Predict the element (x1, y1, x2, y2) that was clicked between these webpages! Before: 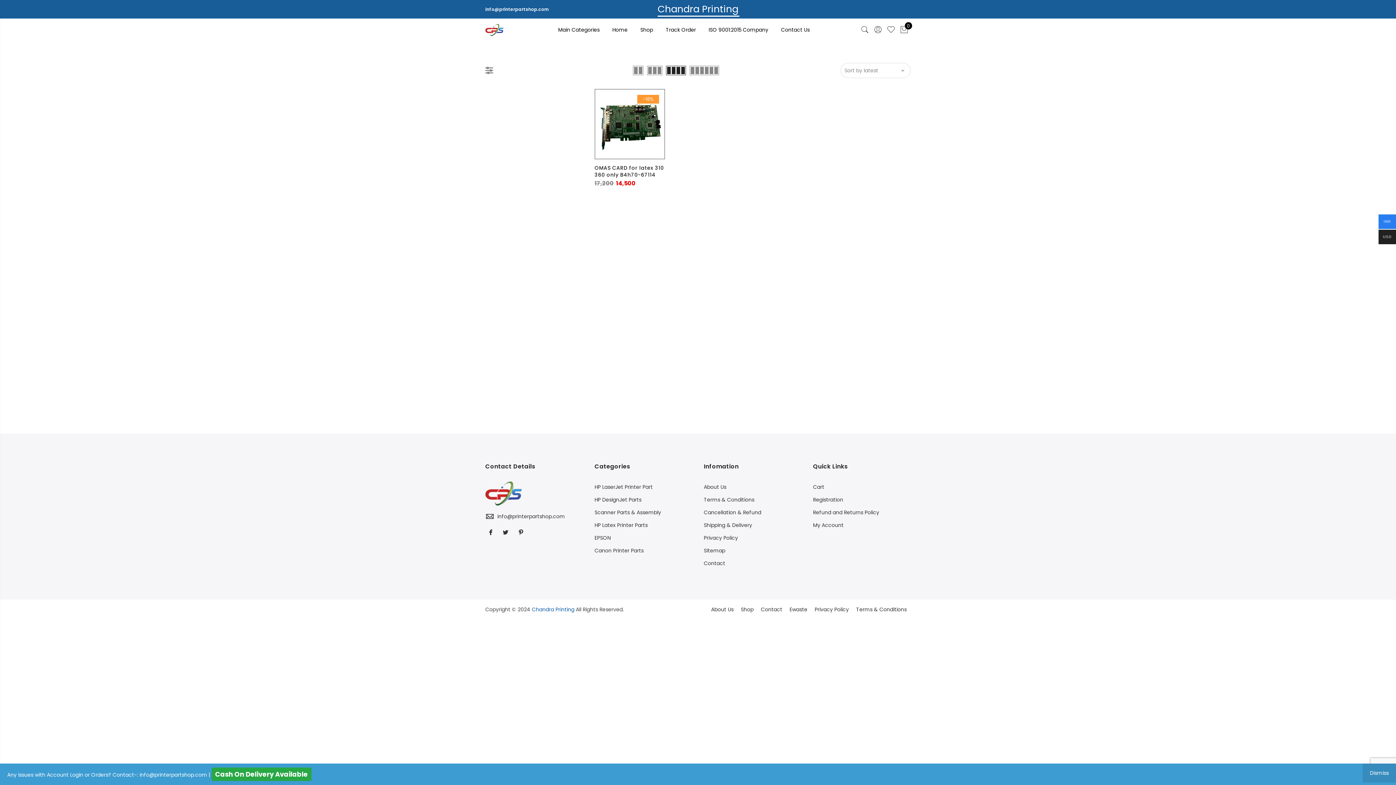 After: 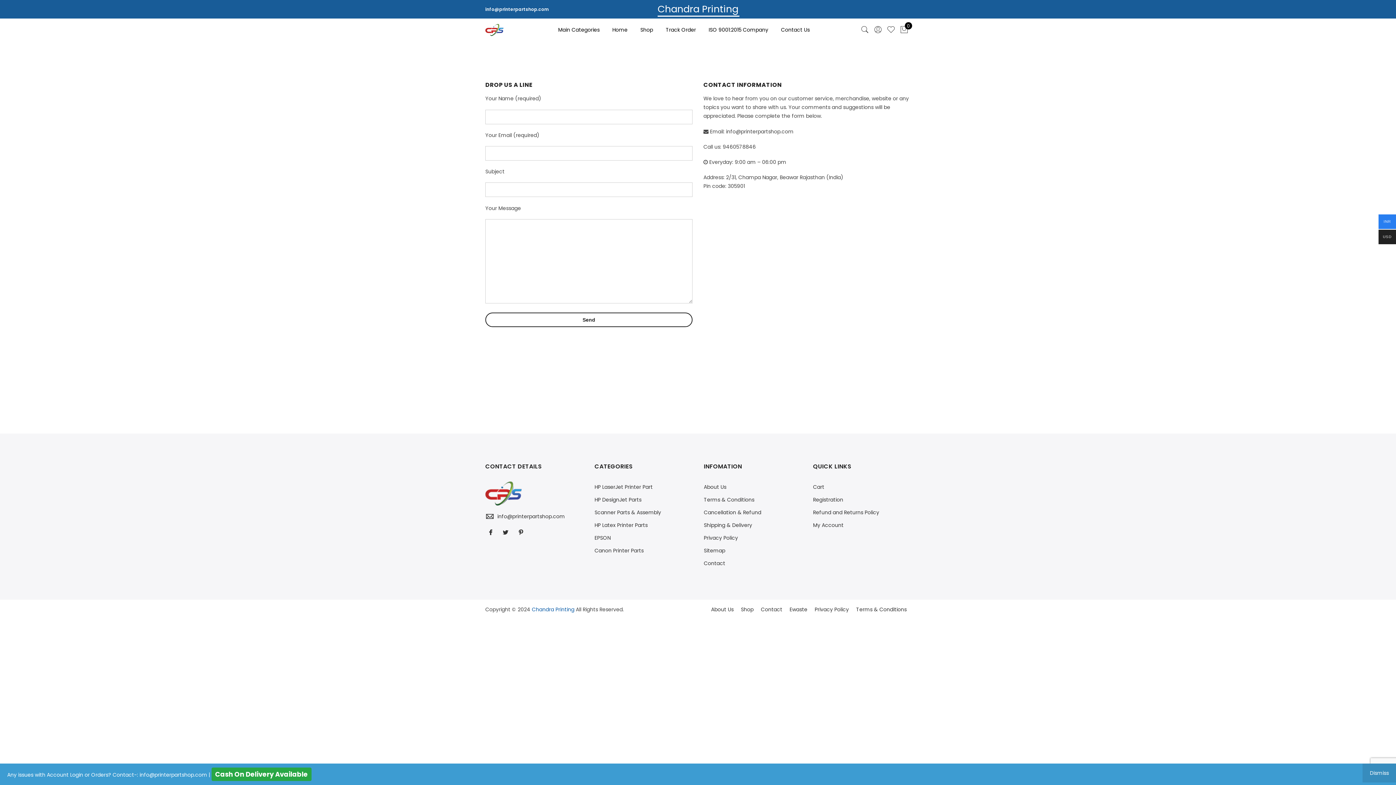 Action: bbox: (761, 606, 782, 613) label: Contact